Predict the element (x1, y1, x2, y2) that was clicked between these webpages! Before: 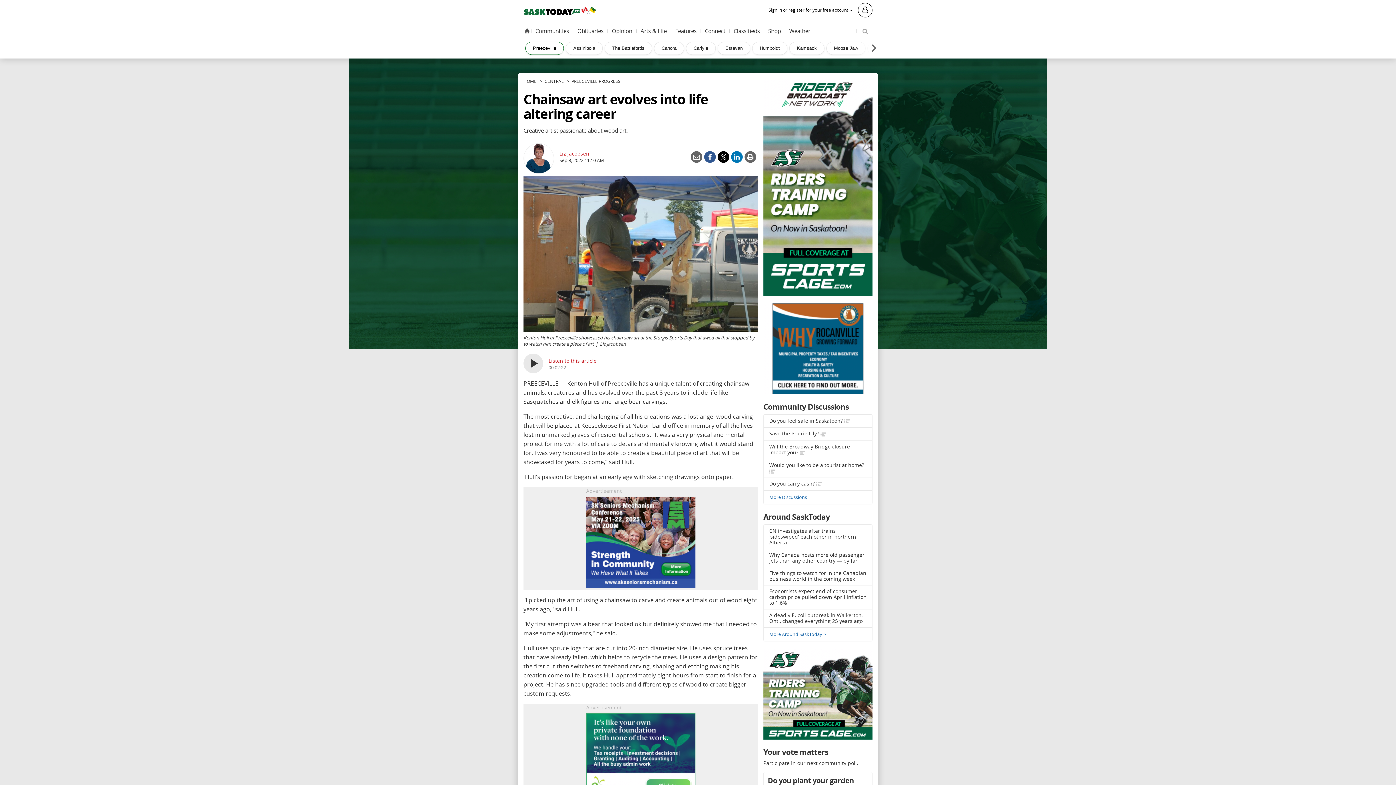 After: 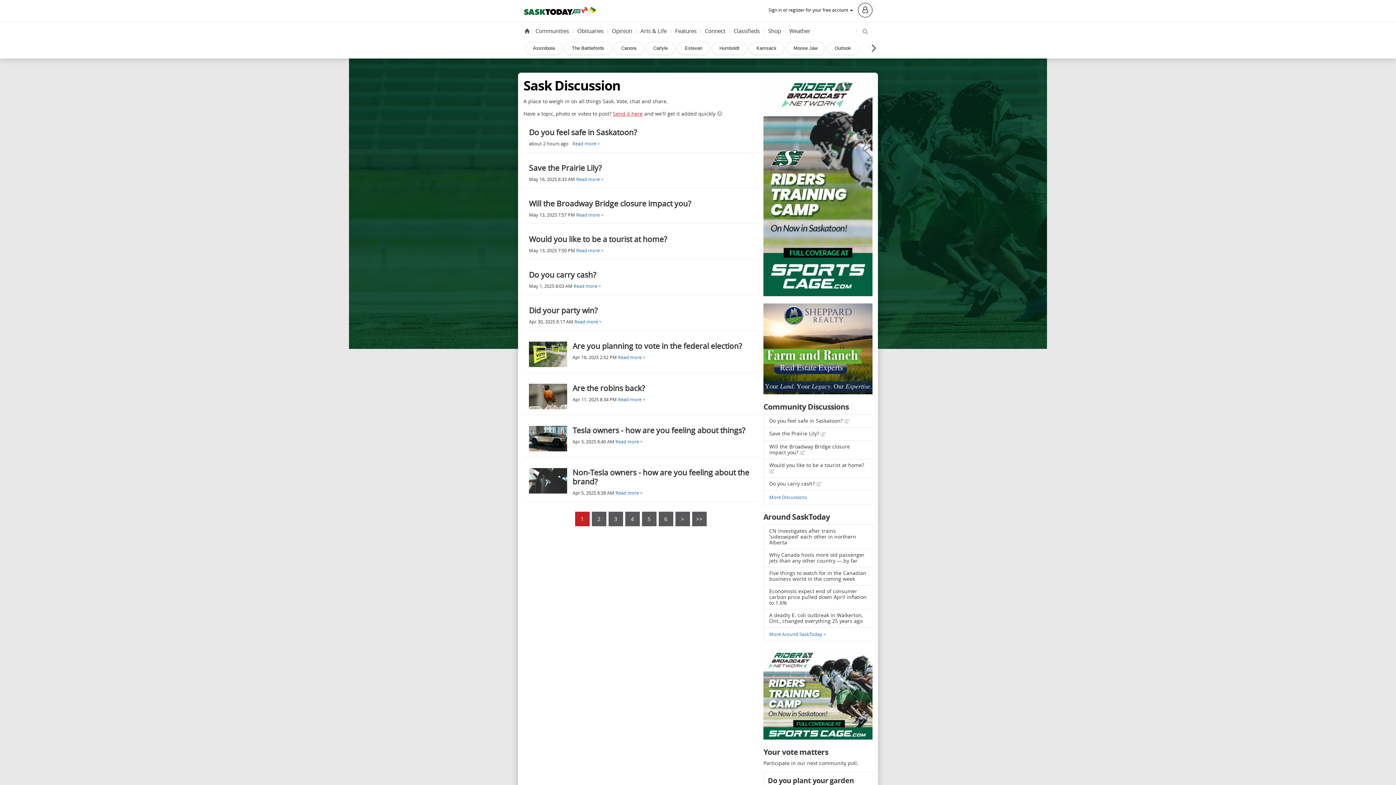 Action: label: More Discussions bbox: (769, 494, 807, 500)